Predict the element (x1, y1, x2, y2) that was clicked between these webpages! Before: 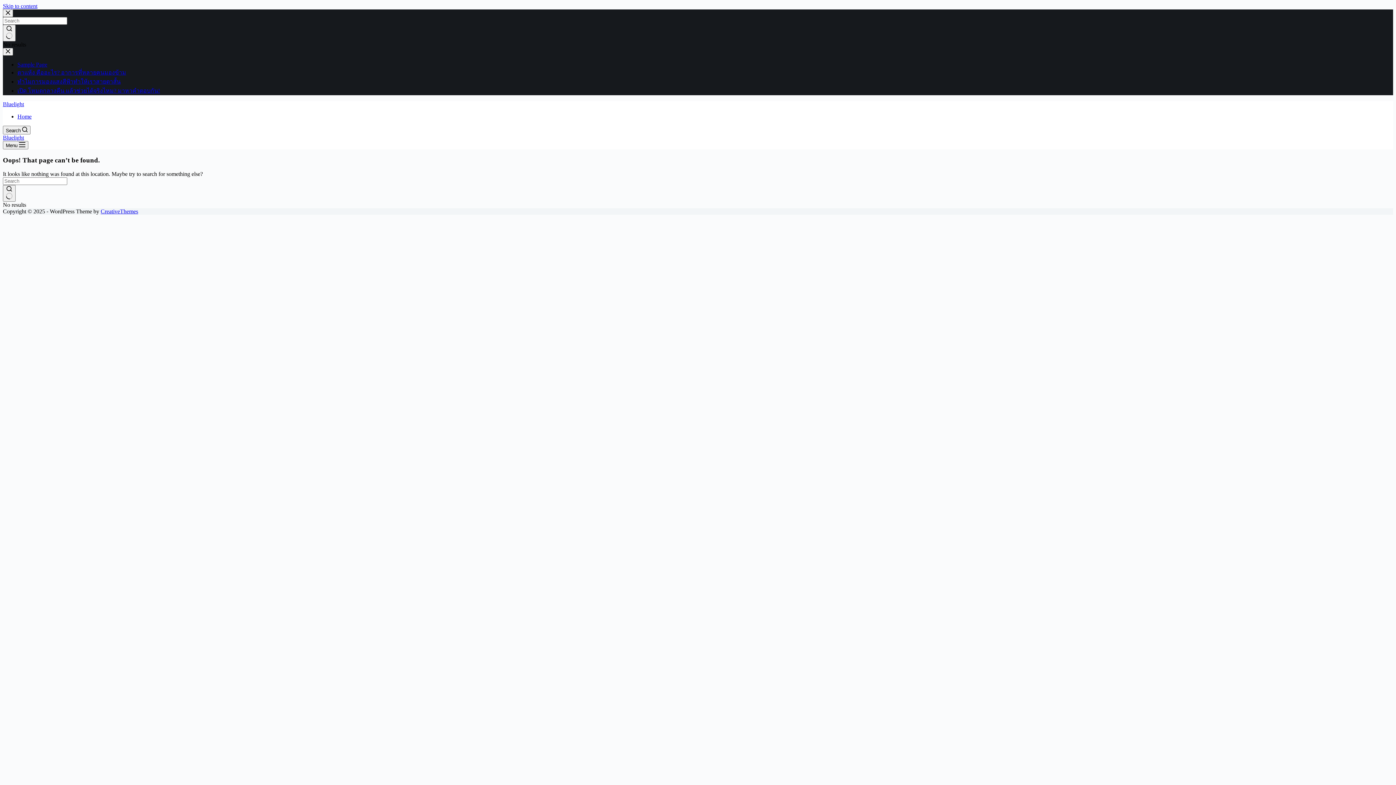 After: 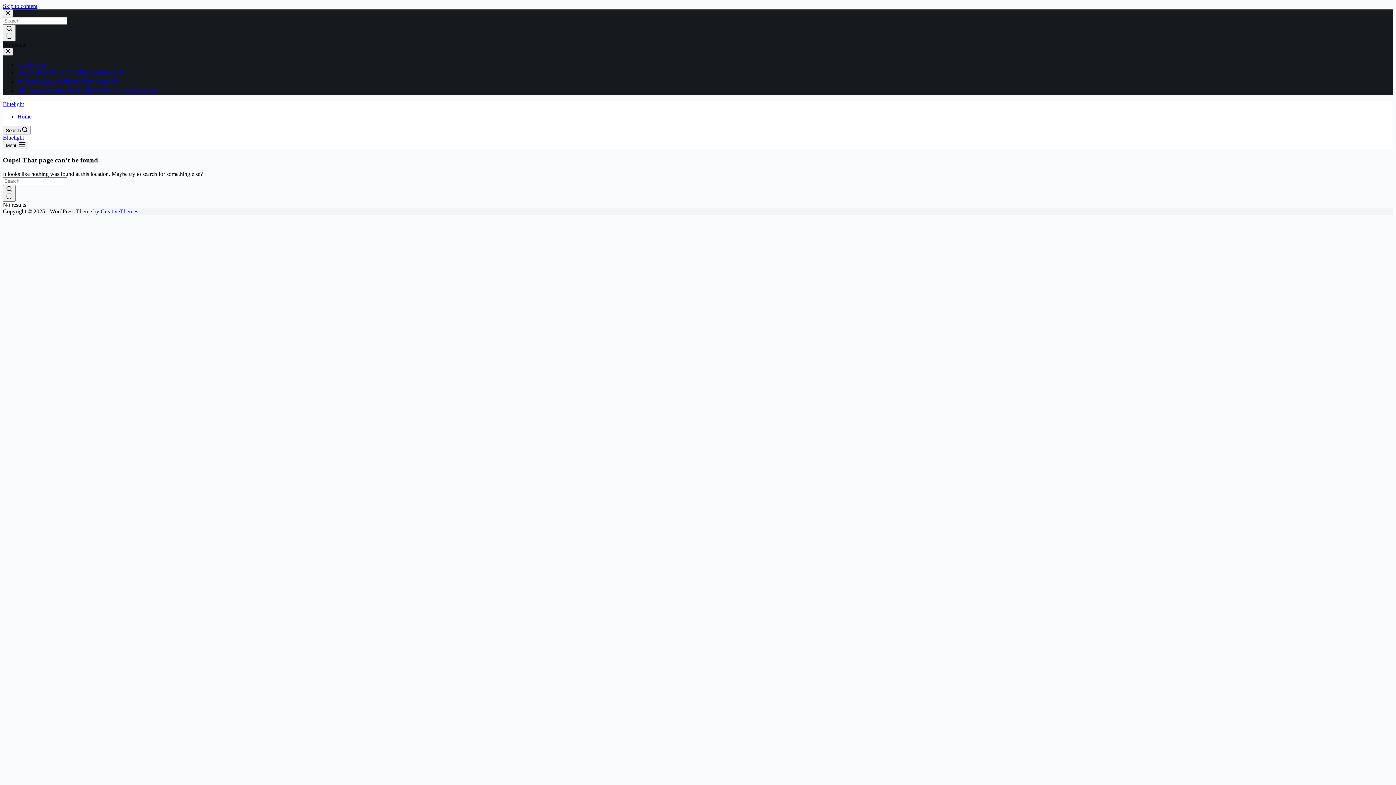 Action: bbox: (2, 48, 13, 55) label: Close drawer